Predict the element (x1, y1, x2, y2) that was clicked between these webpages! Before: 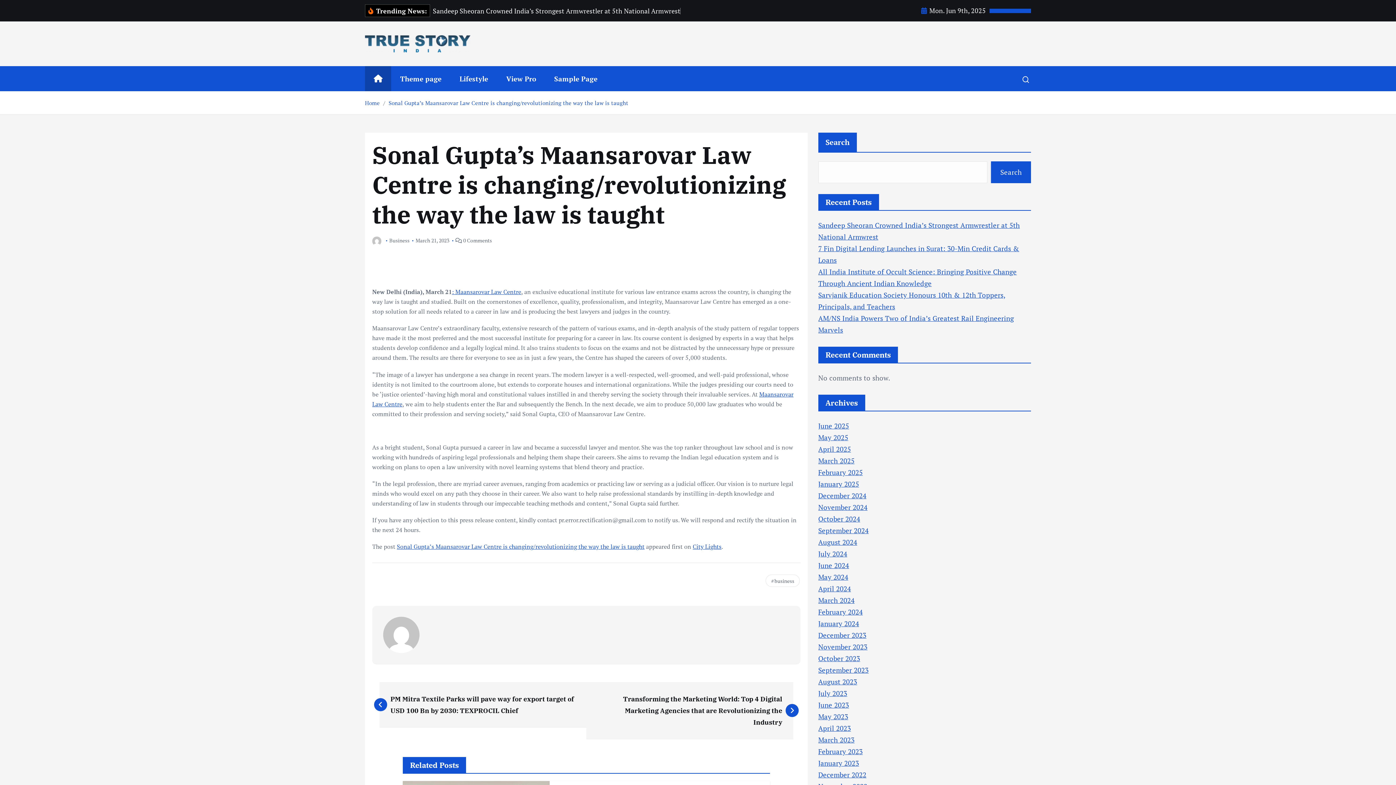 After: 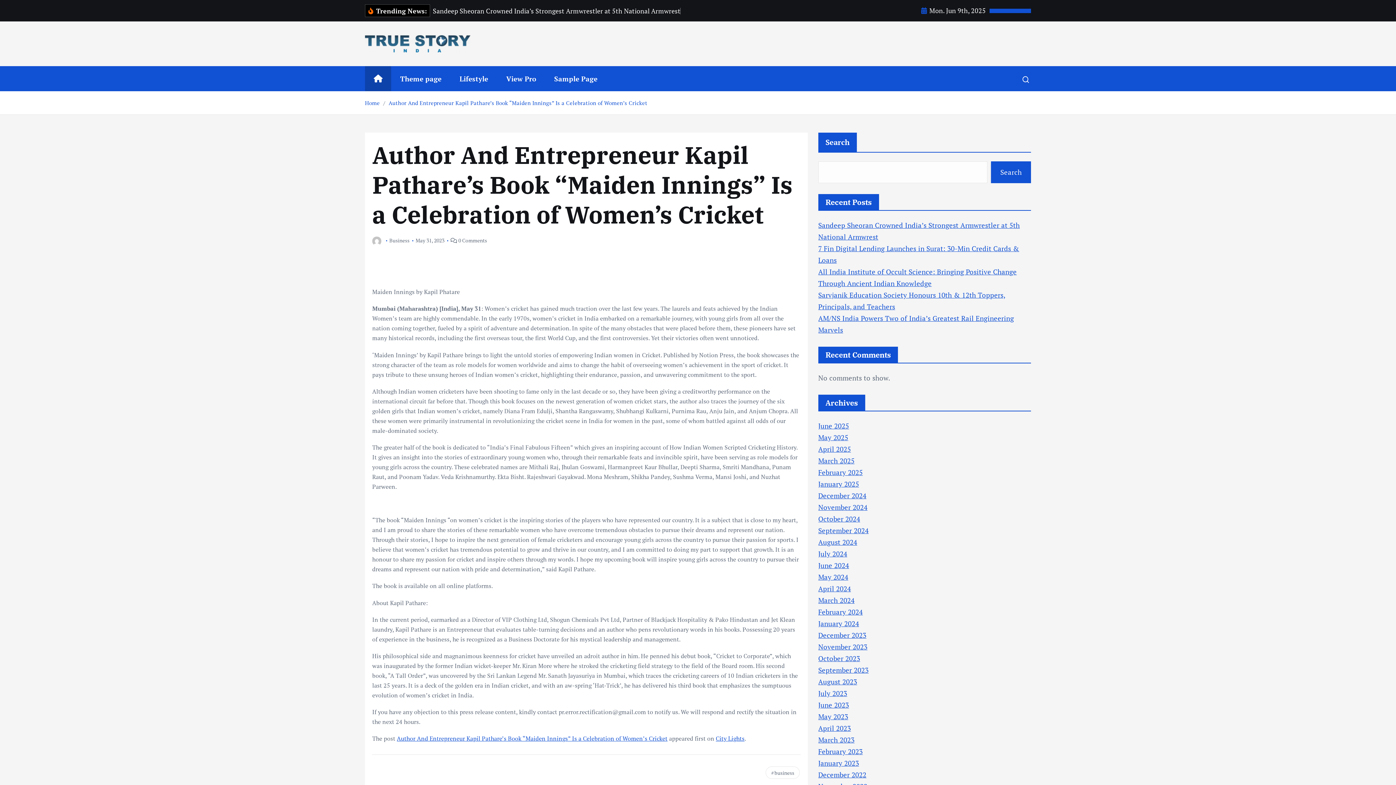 Action: bbox: (558, 769, 569, 775)